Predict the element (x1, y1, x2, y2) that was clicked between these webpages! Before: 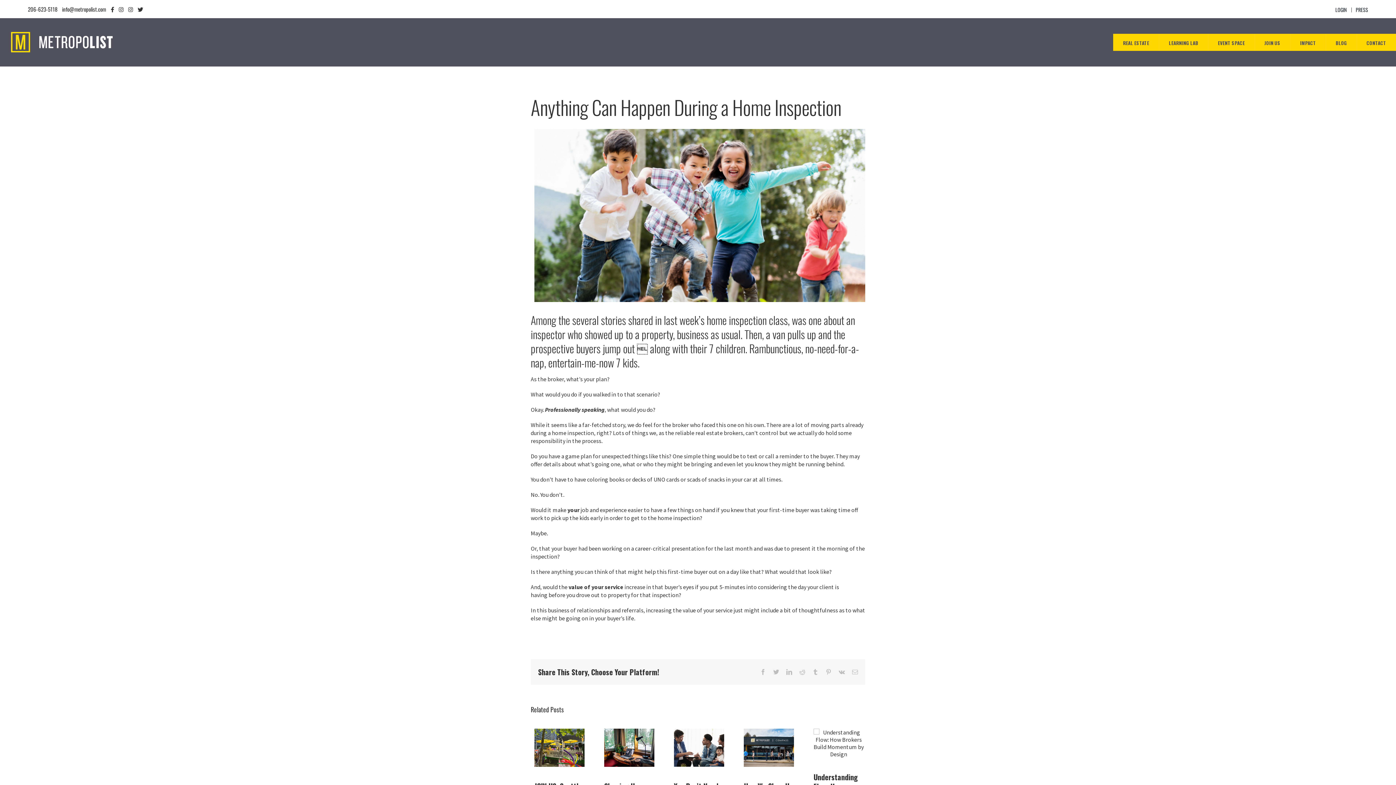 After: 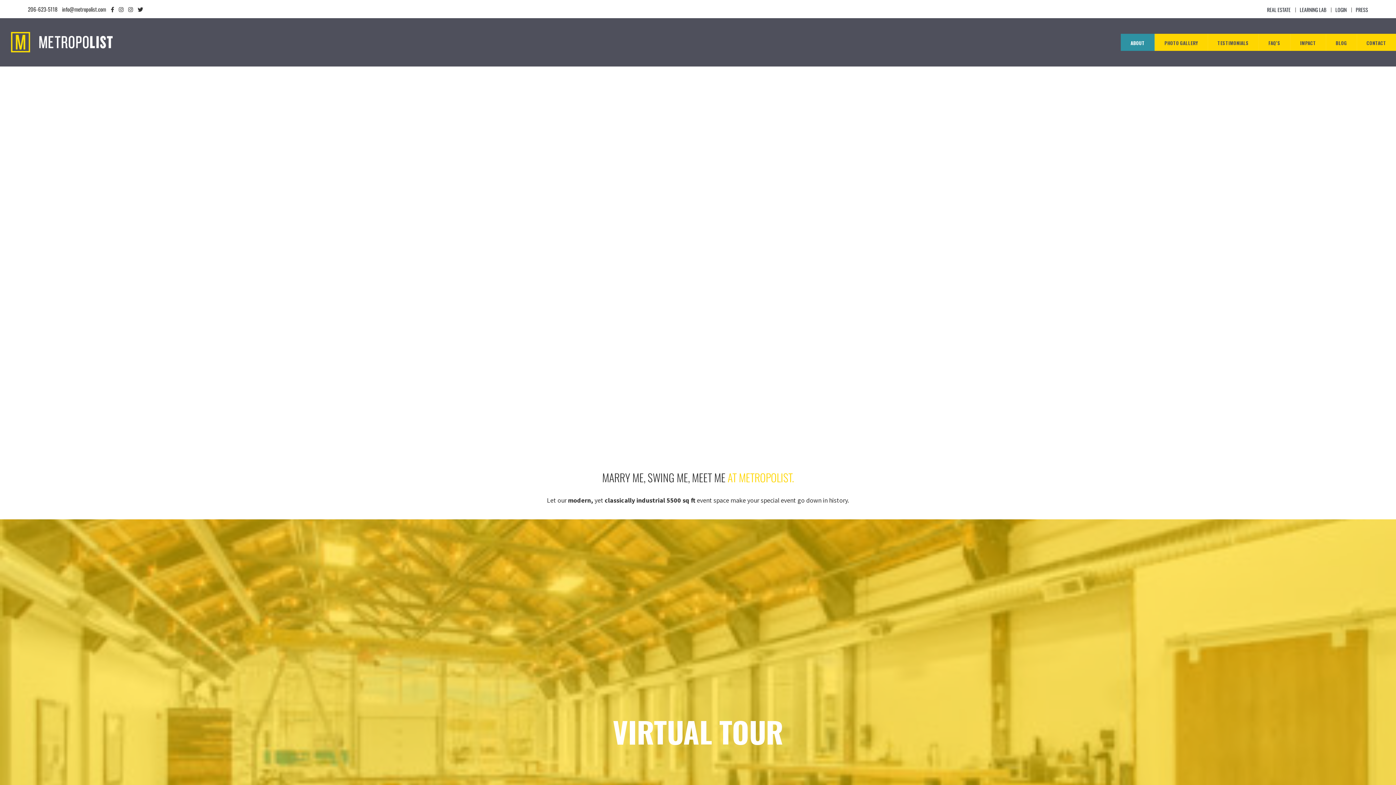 Action: bbox: (1208, 33, 1254, 50) label: EVENT SPACE